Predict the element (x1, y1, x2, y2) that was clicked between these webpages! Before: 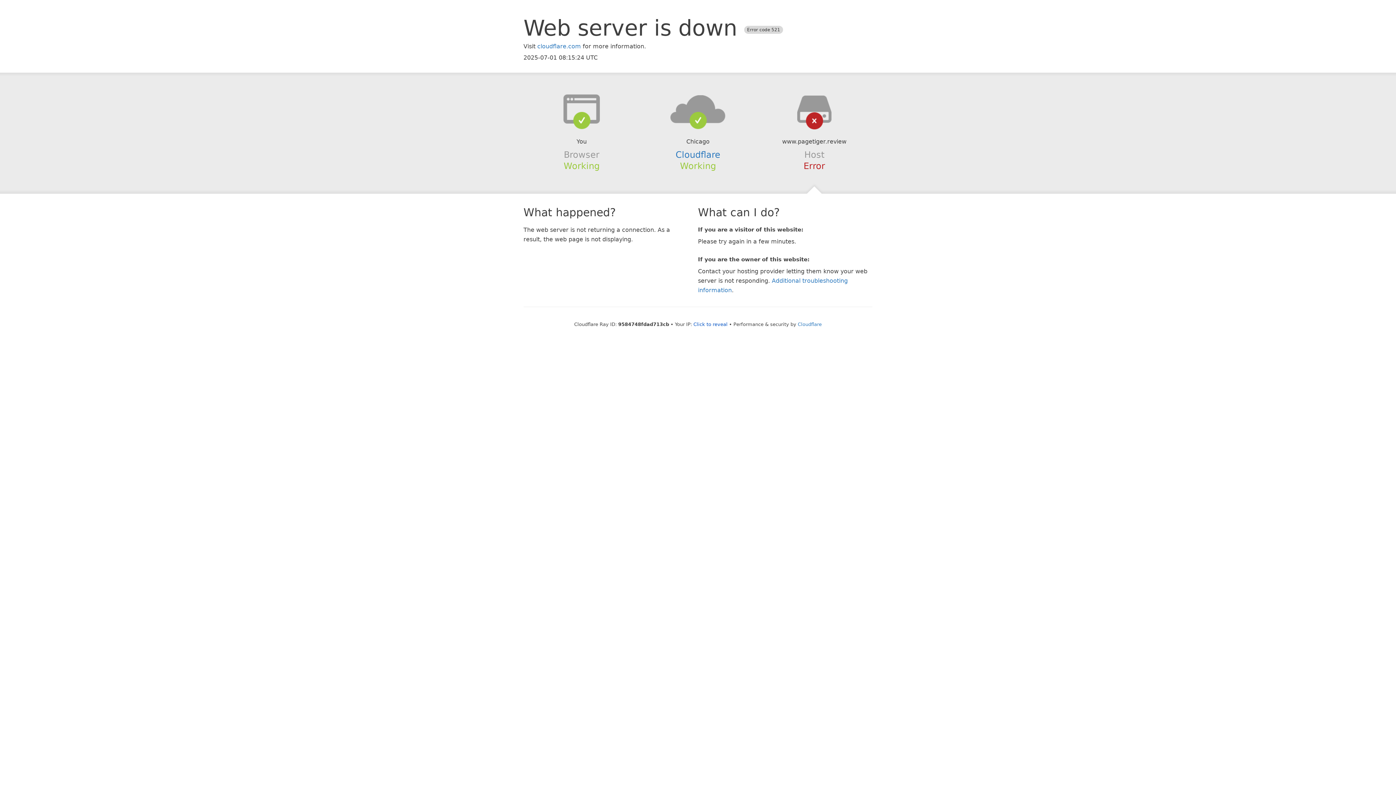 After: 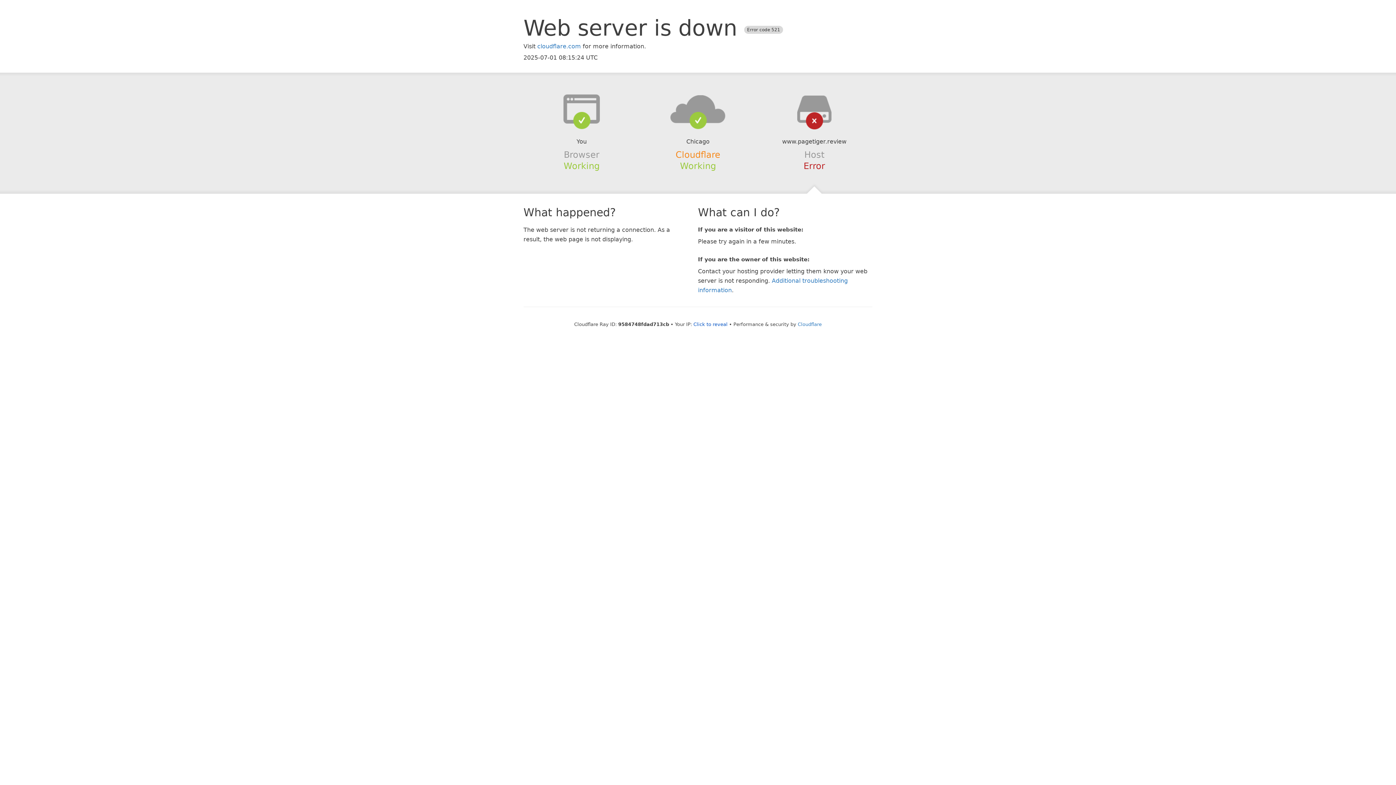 Action: label: Cloudflare bbox: (675, 149, 720, 159)